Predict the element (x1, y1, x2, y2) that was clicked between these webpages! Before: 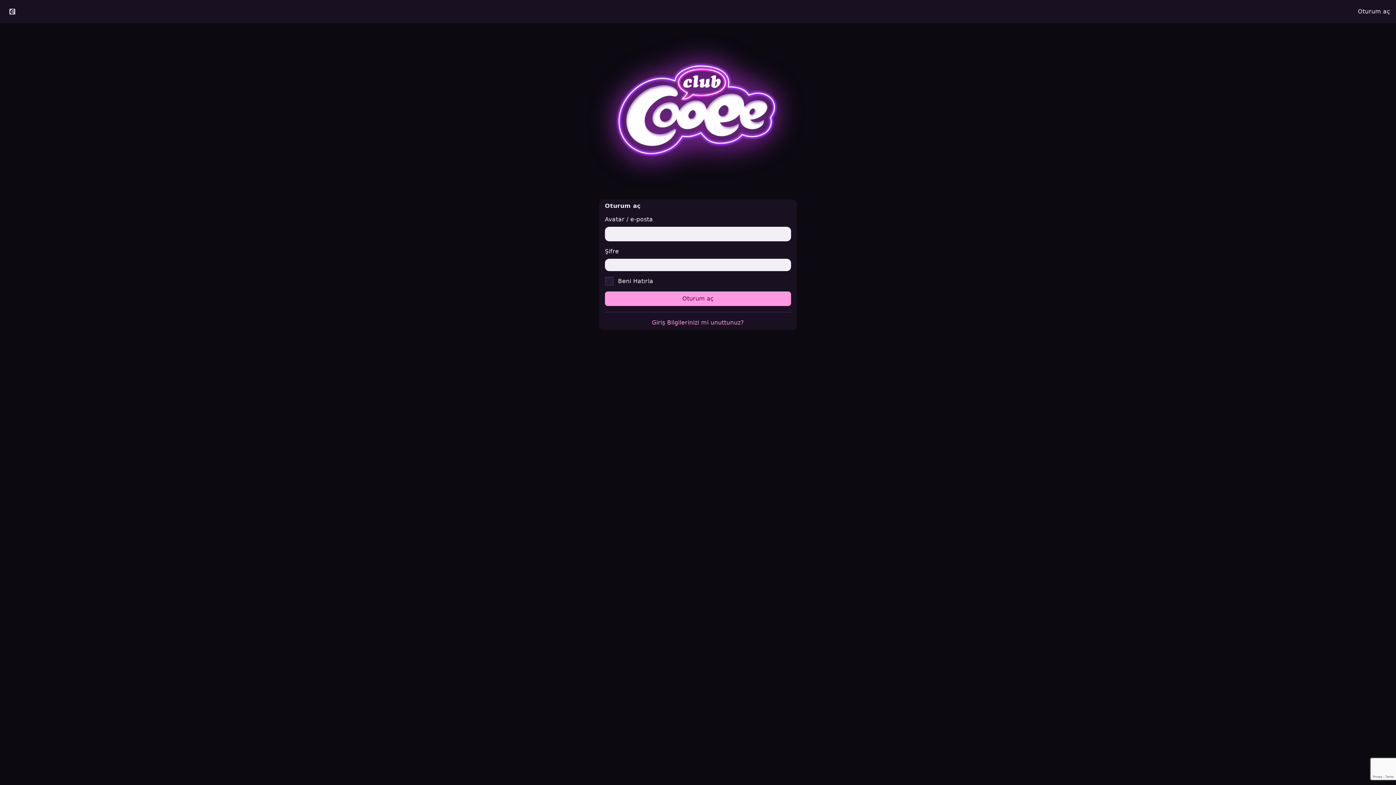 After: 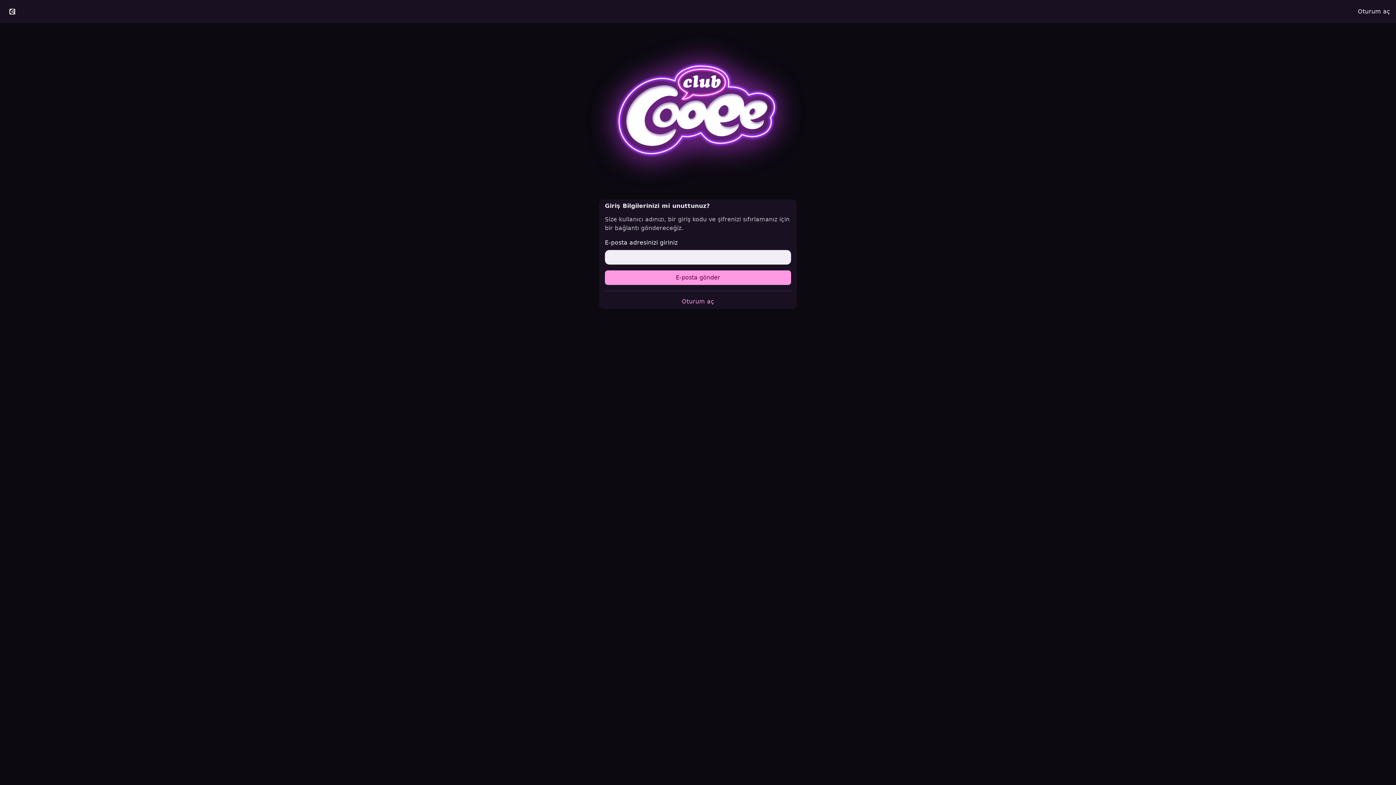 Action: bbox: (652, 319, 744, 326) label: Giriş Bilgilerinizi mi unuttunuz?